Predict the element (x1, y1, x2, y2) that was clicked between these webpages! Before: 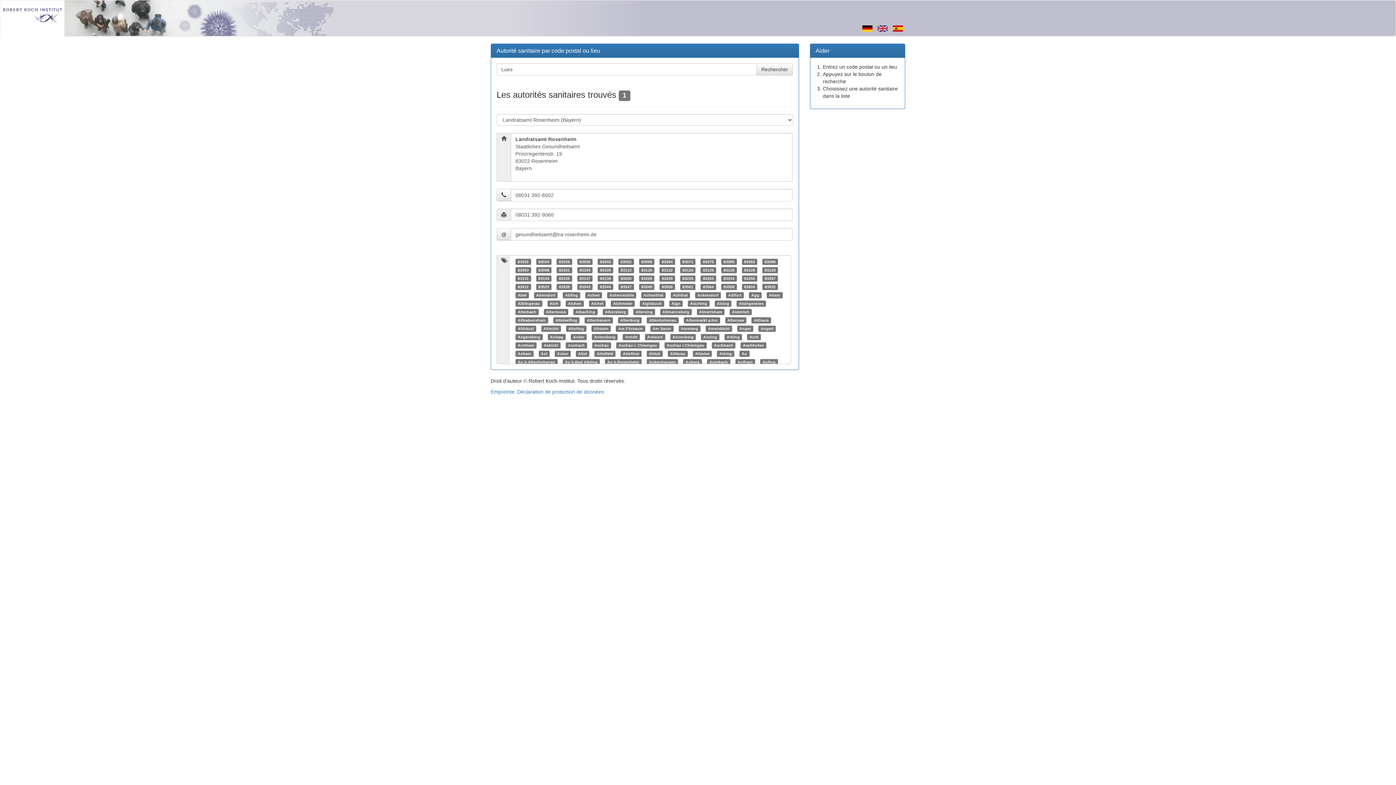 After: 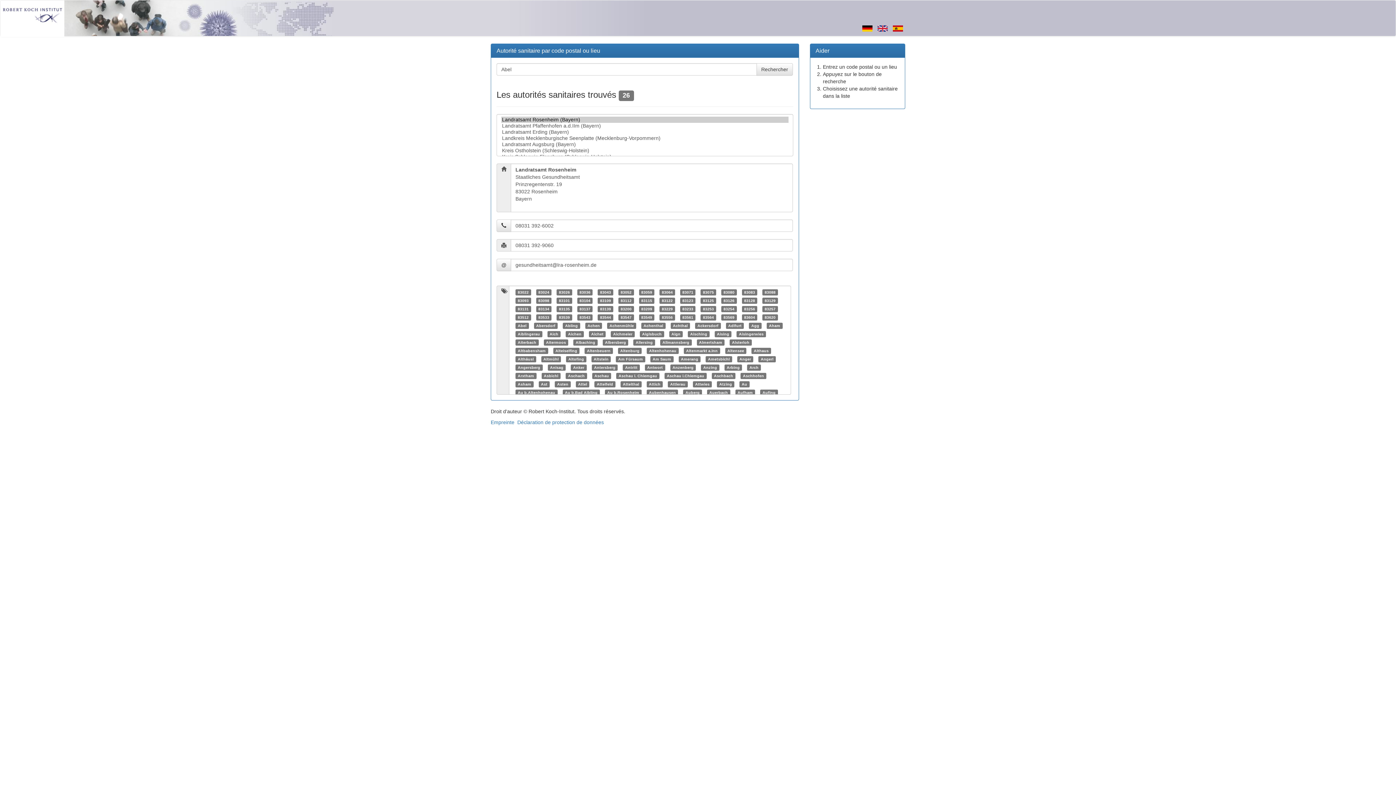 Action: bbox: (517, 293, 526, 297) label: Abel